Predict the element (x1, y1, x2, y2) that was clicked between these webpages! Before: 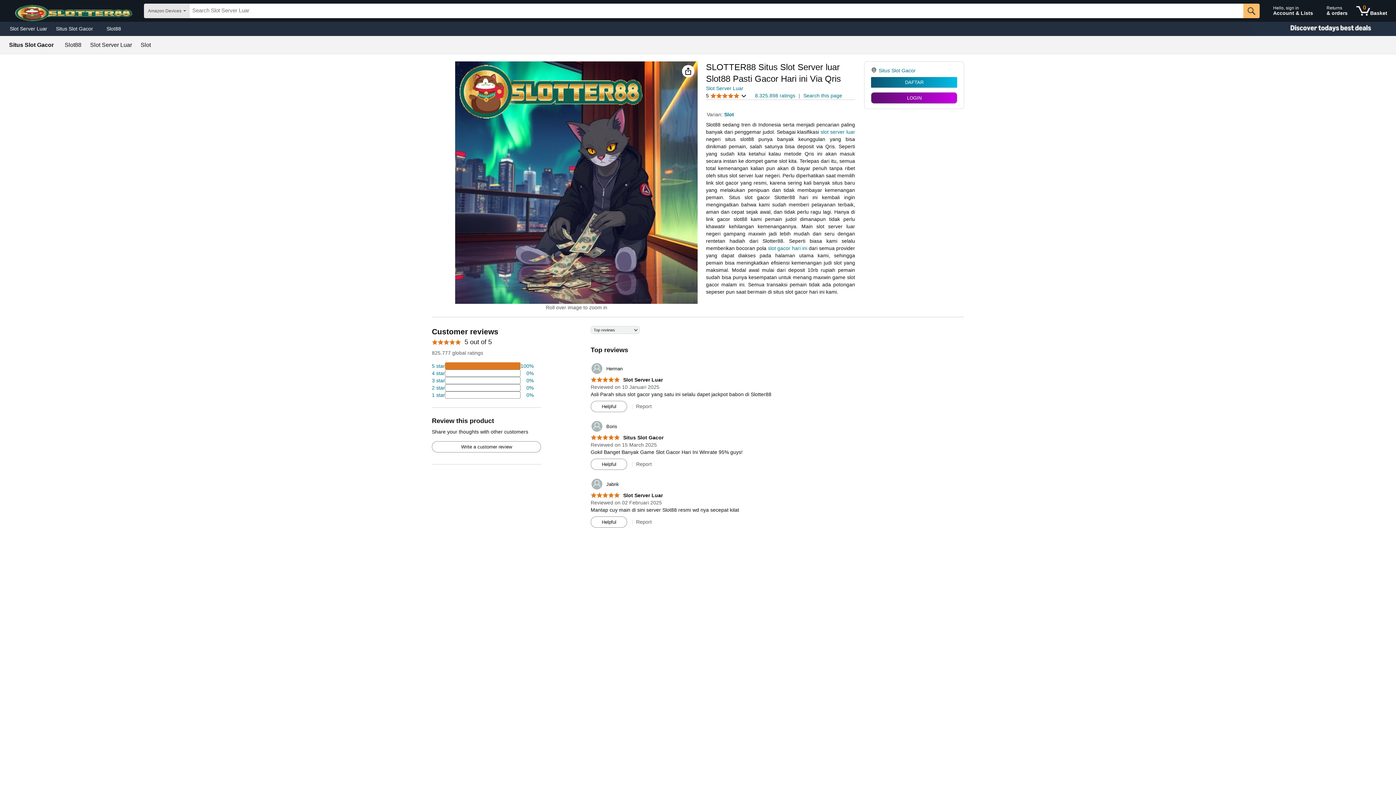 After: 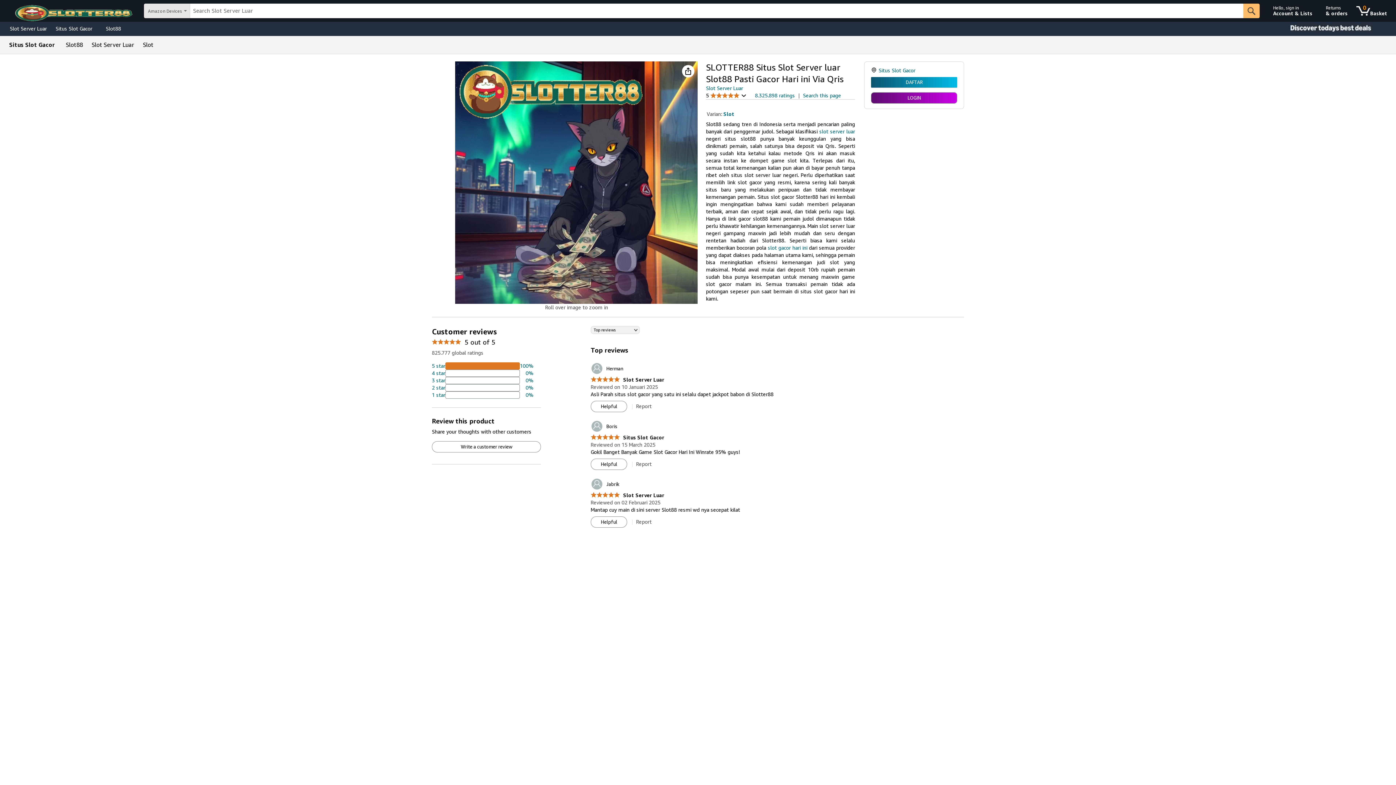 Action: bbox: (768, 245, 807, 251) label: slot gacor hari ini